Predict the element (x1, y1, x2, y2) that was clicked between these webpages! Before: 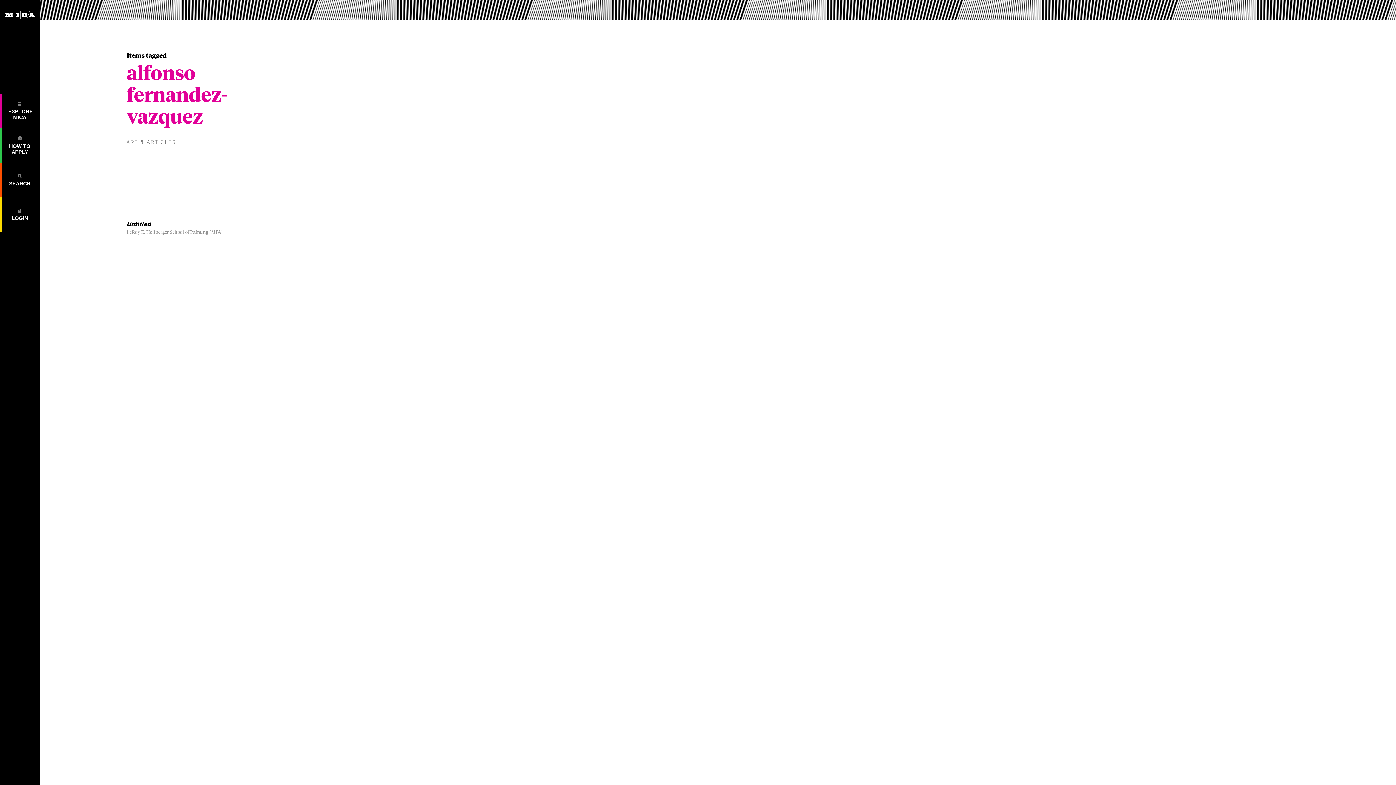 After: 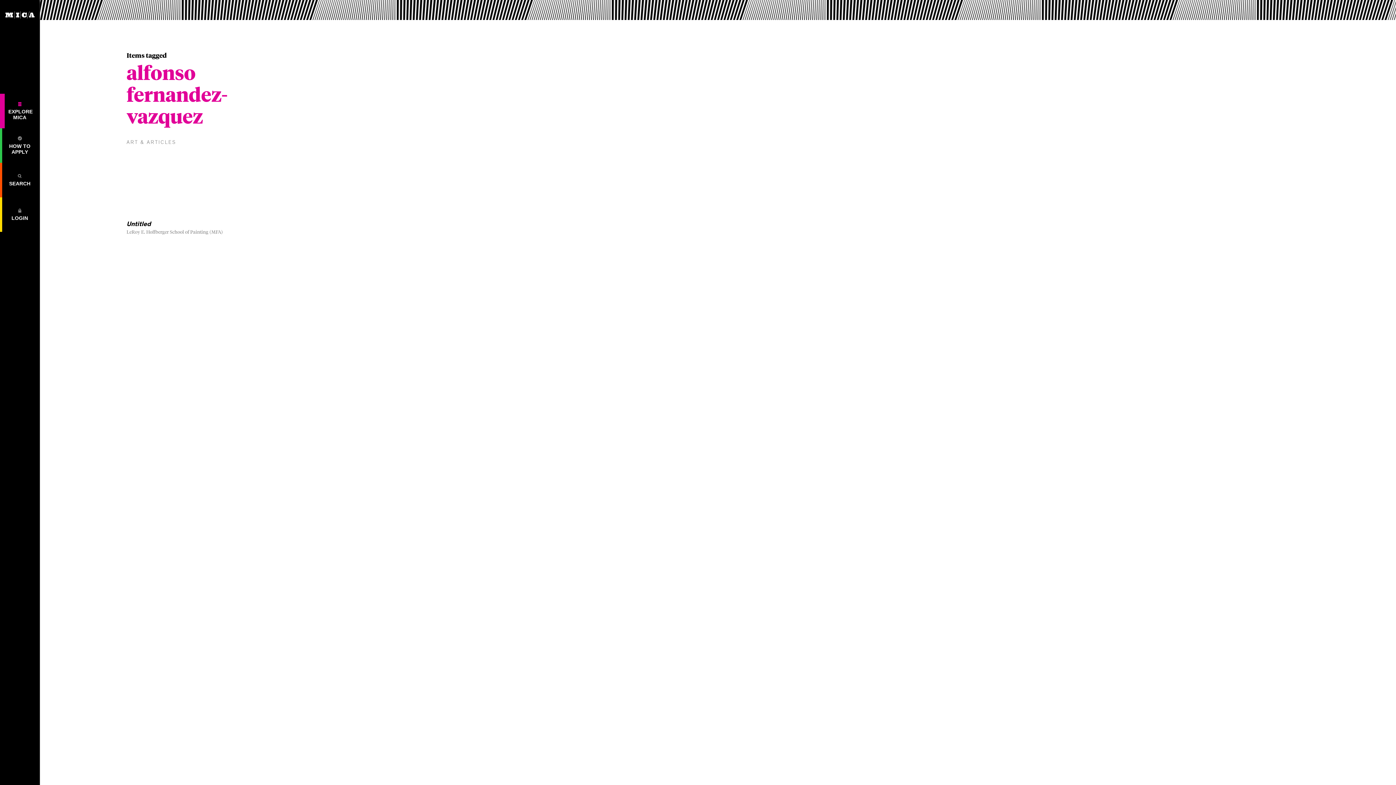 Action: label: EXPLORE
MICA bbox: (8, 102, 31, 120)